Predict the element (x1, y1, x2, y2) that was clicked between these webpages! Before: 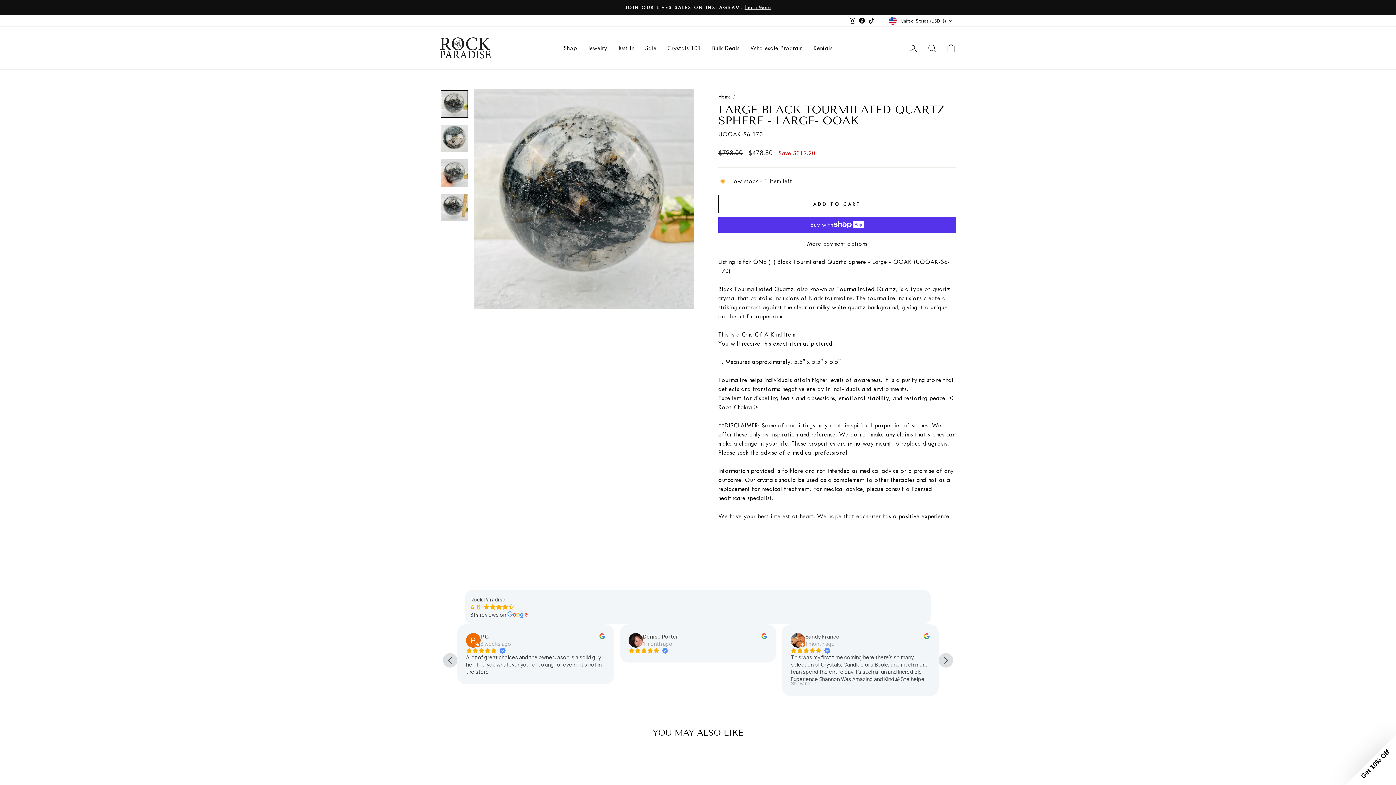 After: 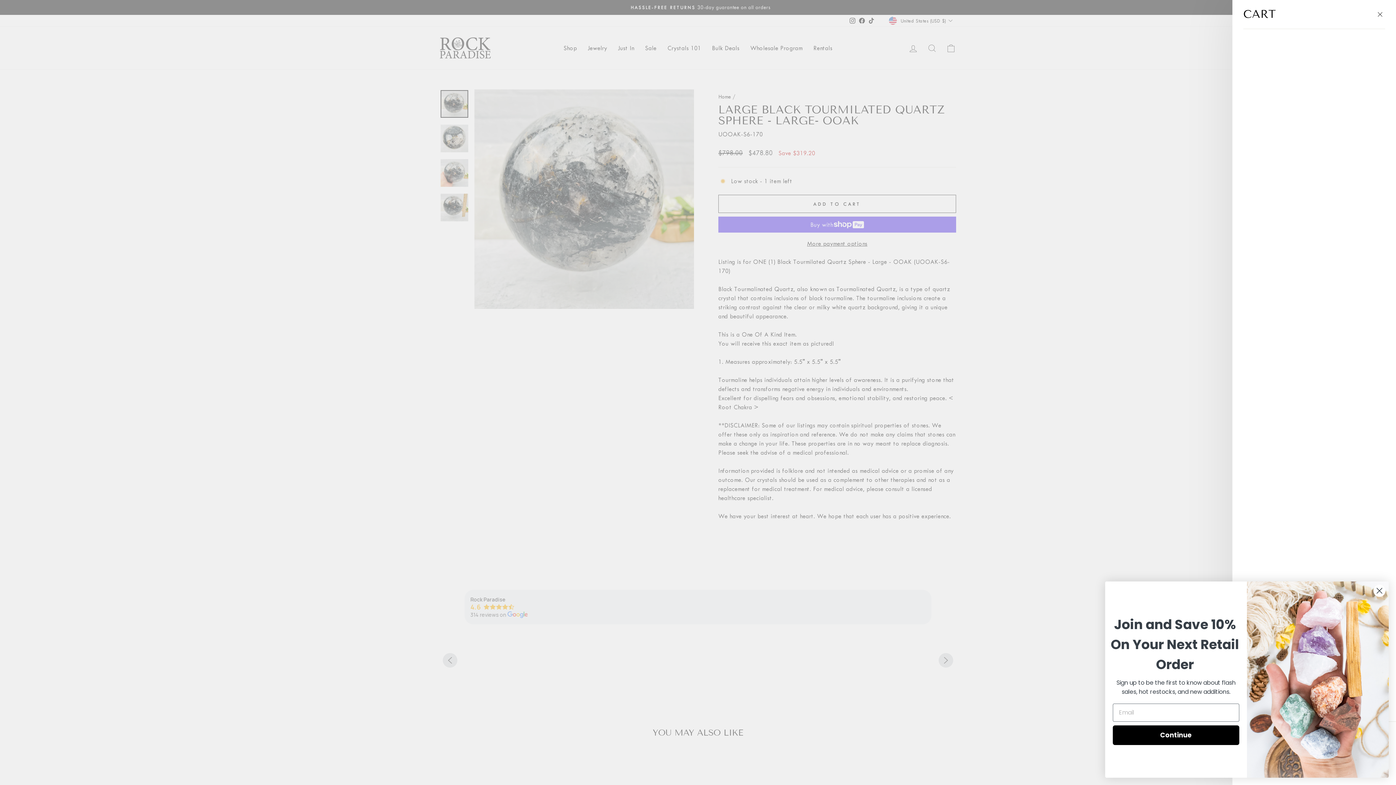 Action: label: Cart bbox: (941, 40, 960, 56)